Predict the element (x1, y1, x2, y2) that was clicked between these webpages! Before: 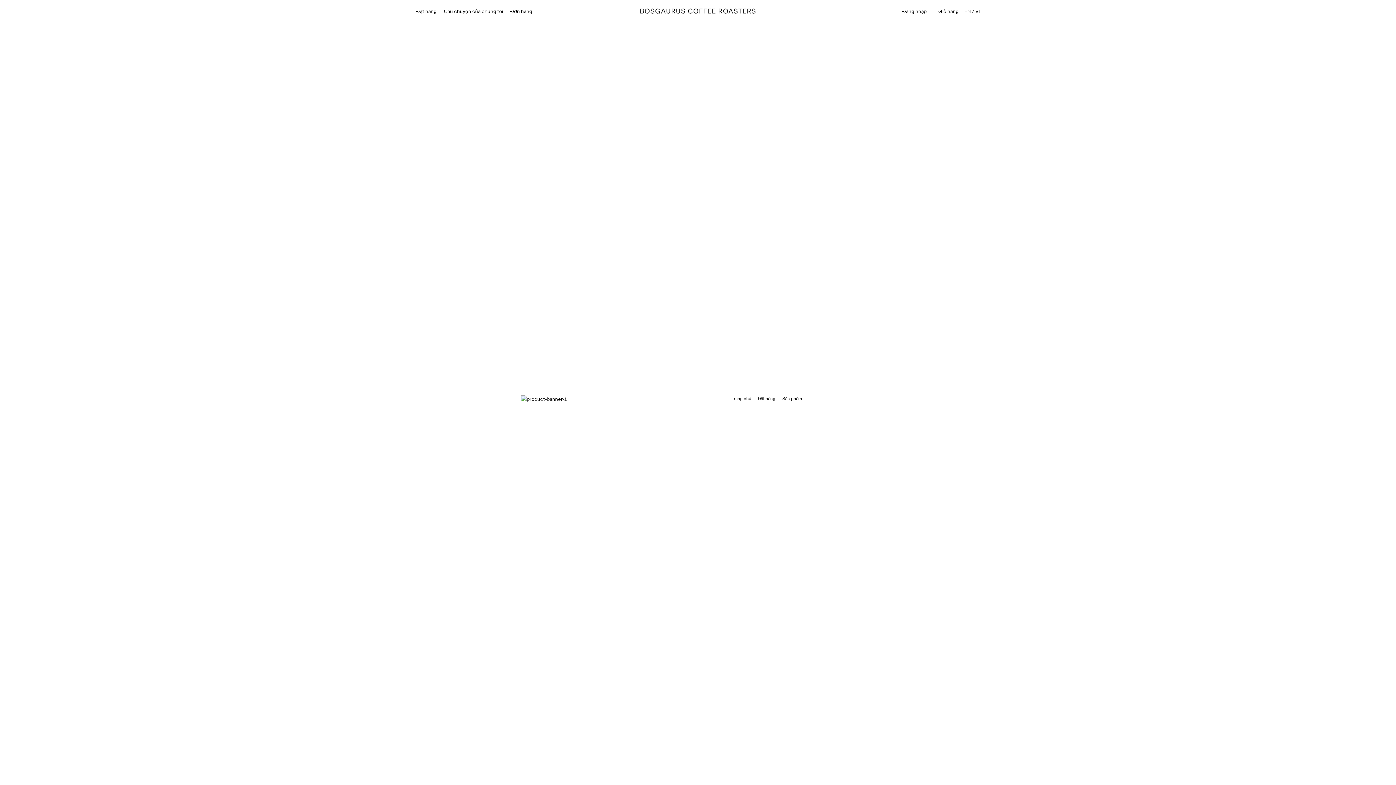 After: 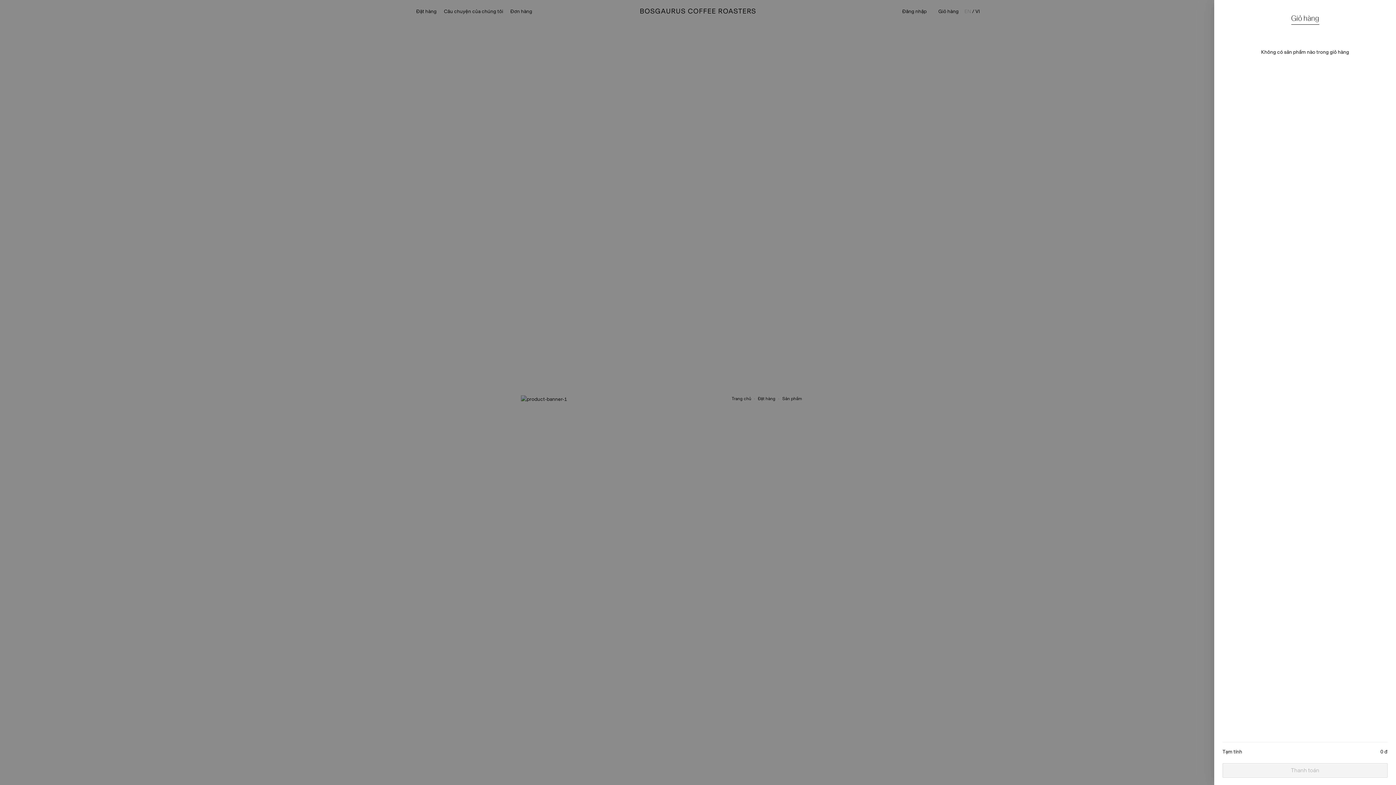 Action: label: Giỏ hàng bbox: (932, 4, 964, 18)